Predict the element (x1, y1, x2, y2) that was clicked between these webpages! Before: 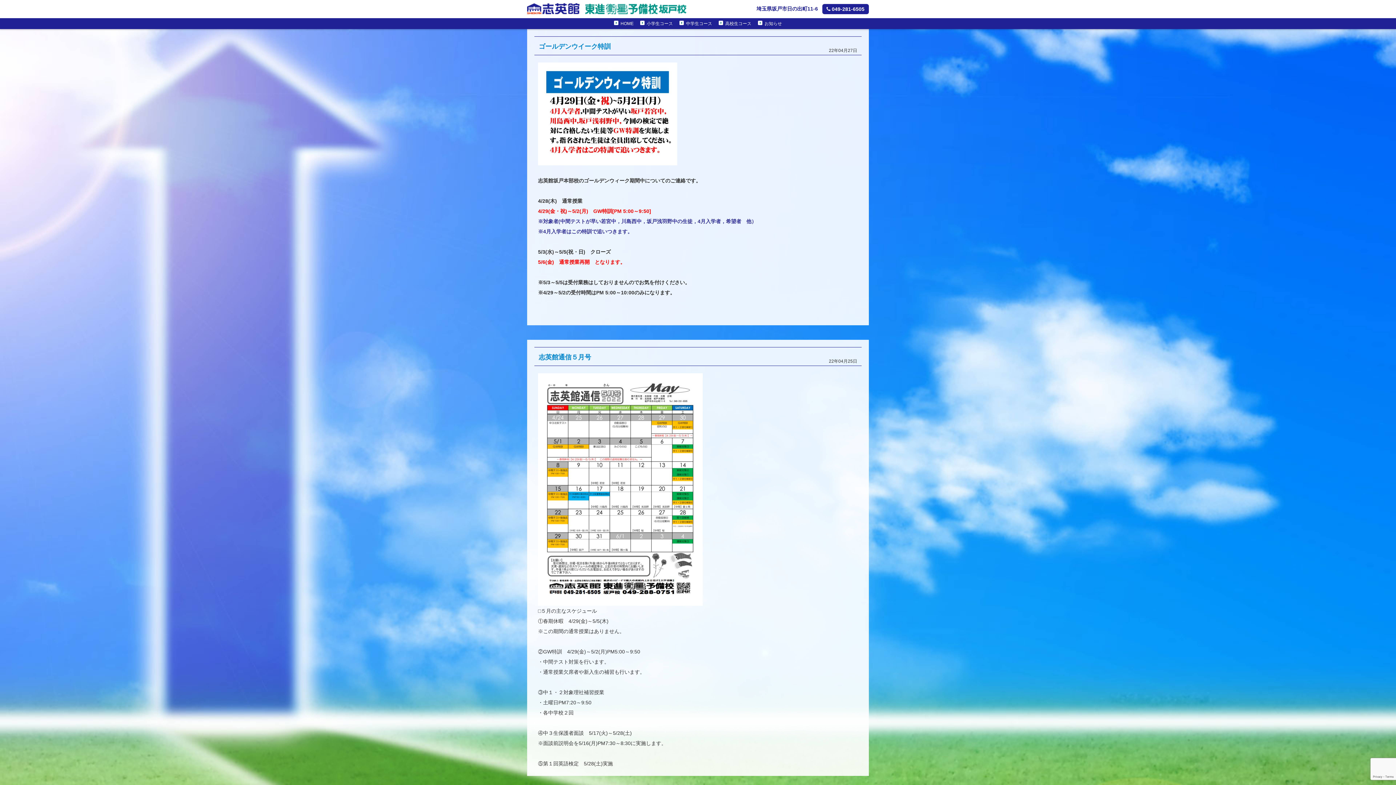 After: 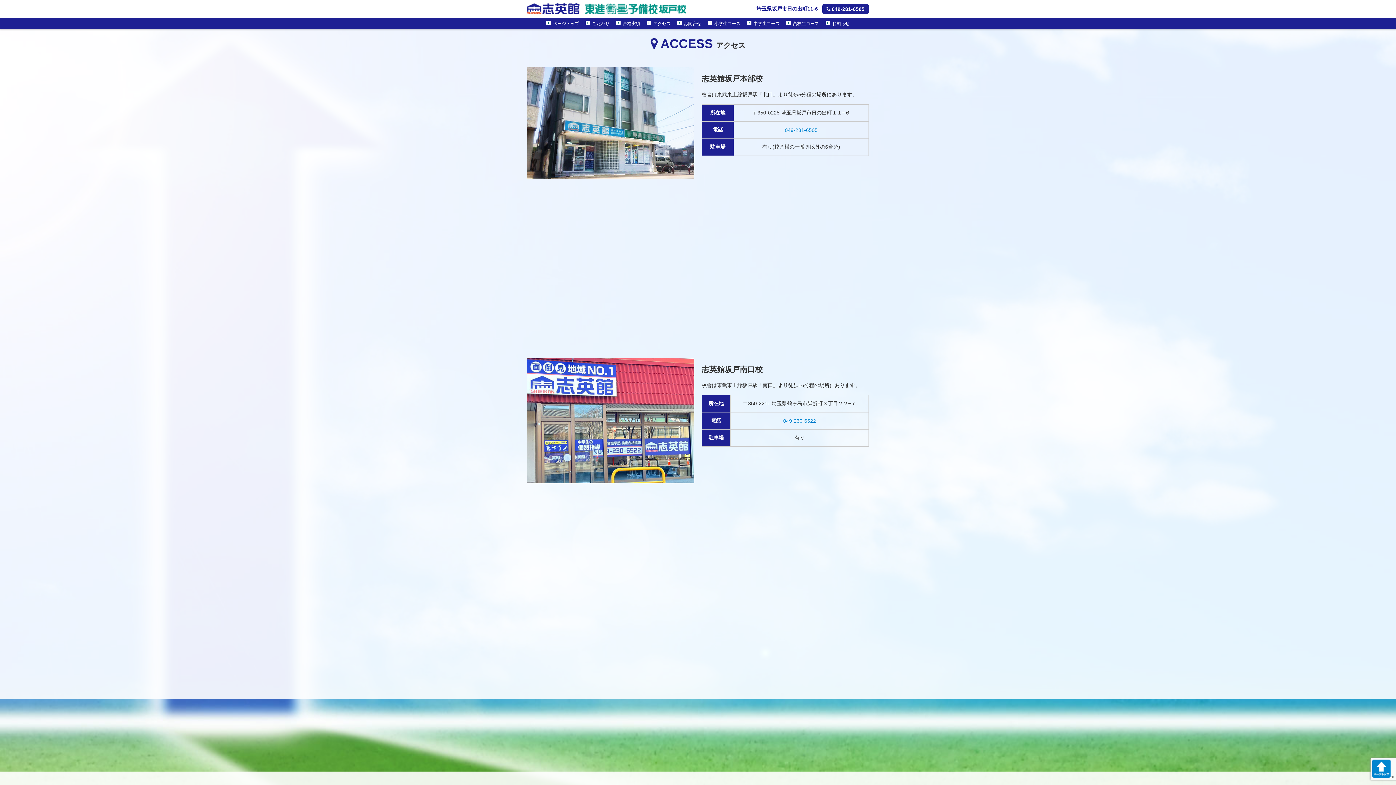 Action: label: 埼玉県坂戸市日の出町11-6 bbox: (756, 5, 818, 11)